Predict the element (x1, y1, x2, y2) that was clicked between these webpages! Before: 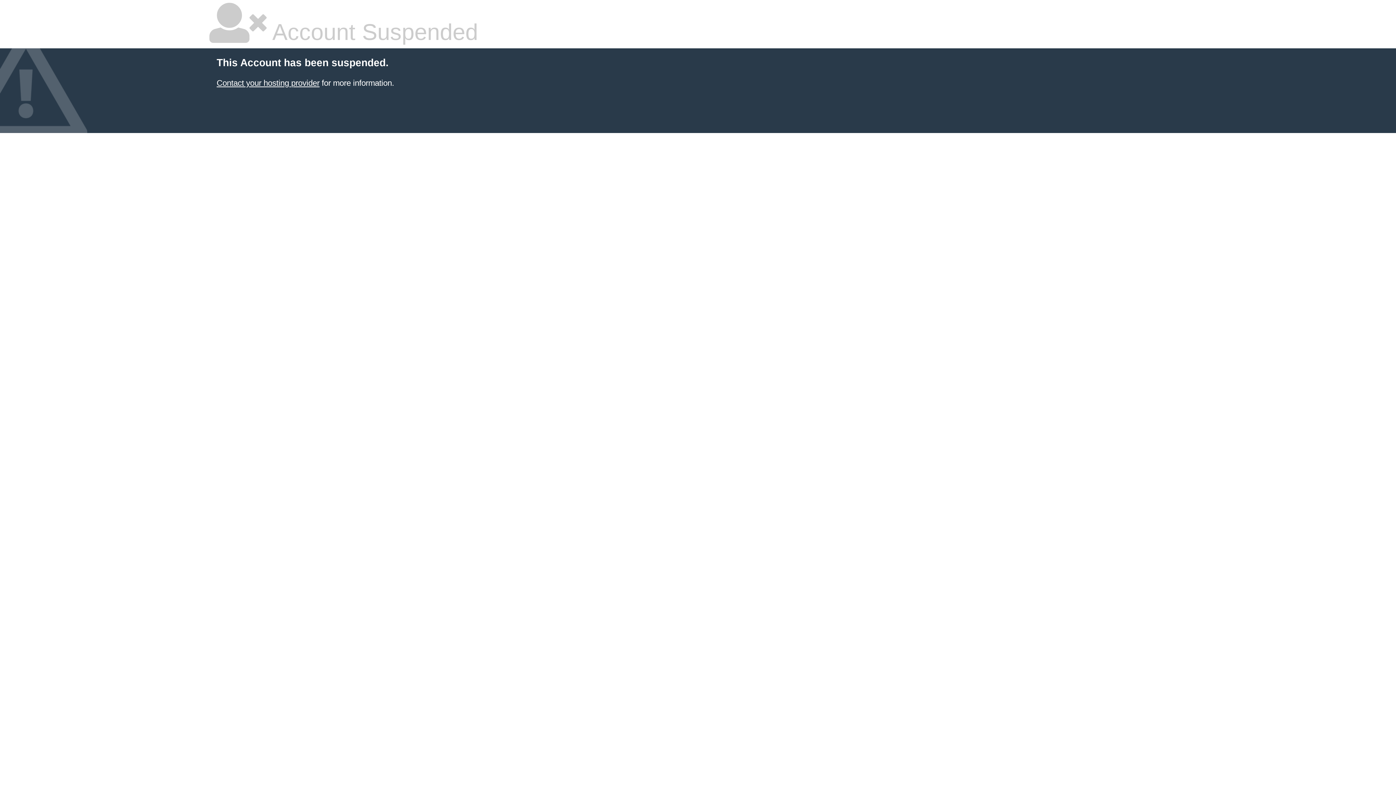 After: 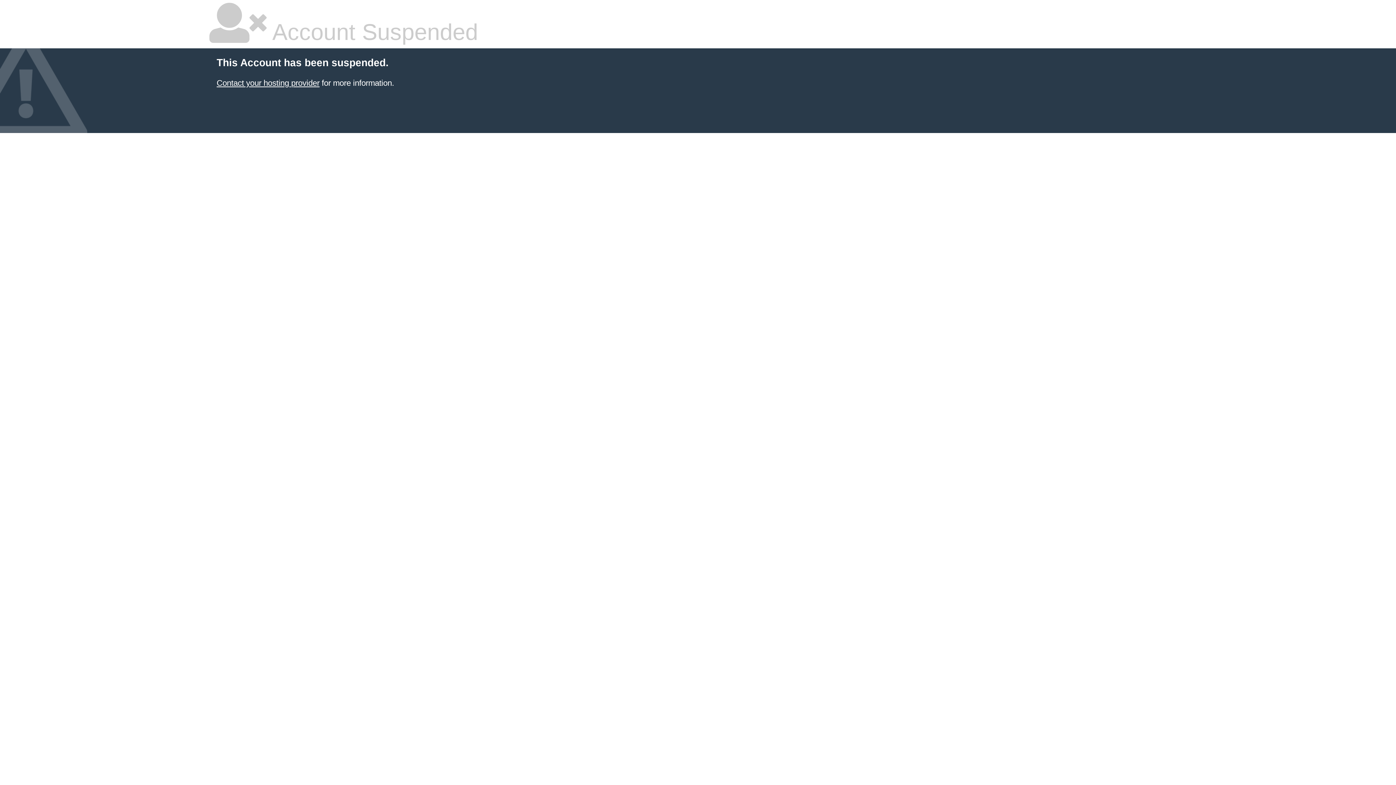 Action: label: Contact your hosting provider bbox: (216, 78, 319, 87)